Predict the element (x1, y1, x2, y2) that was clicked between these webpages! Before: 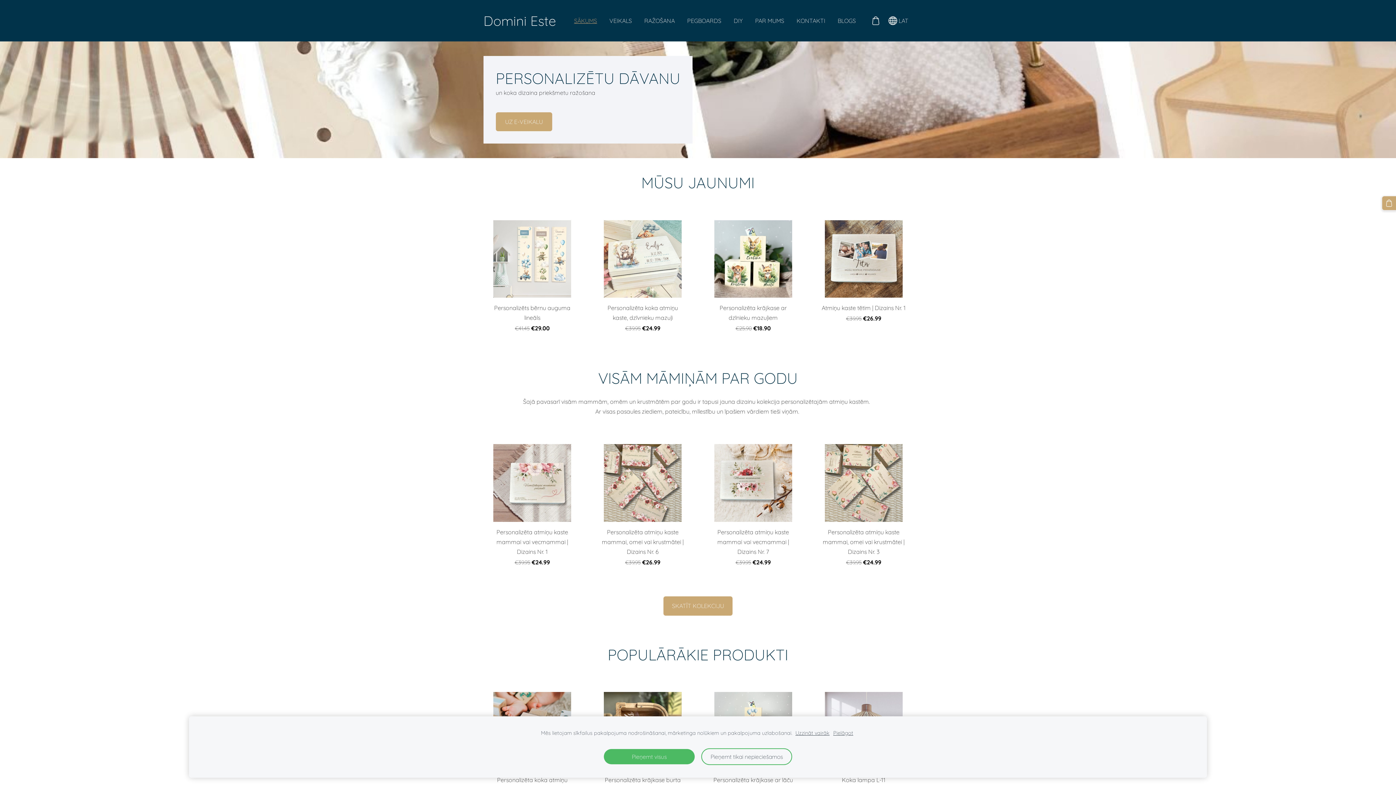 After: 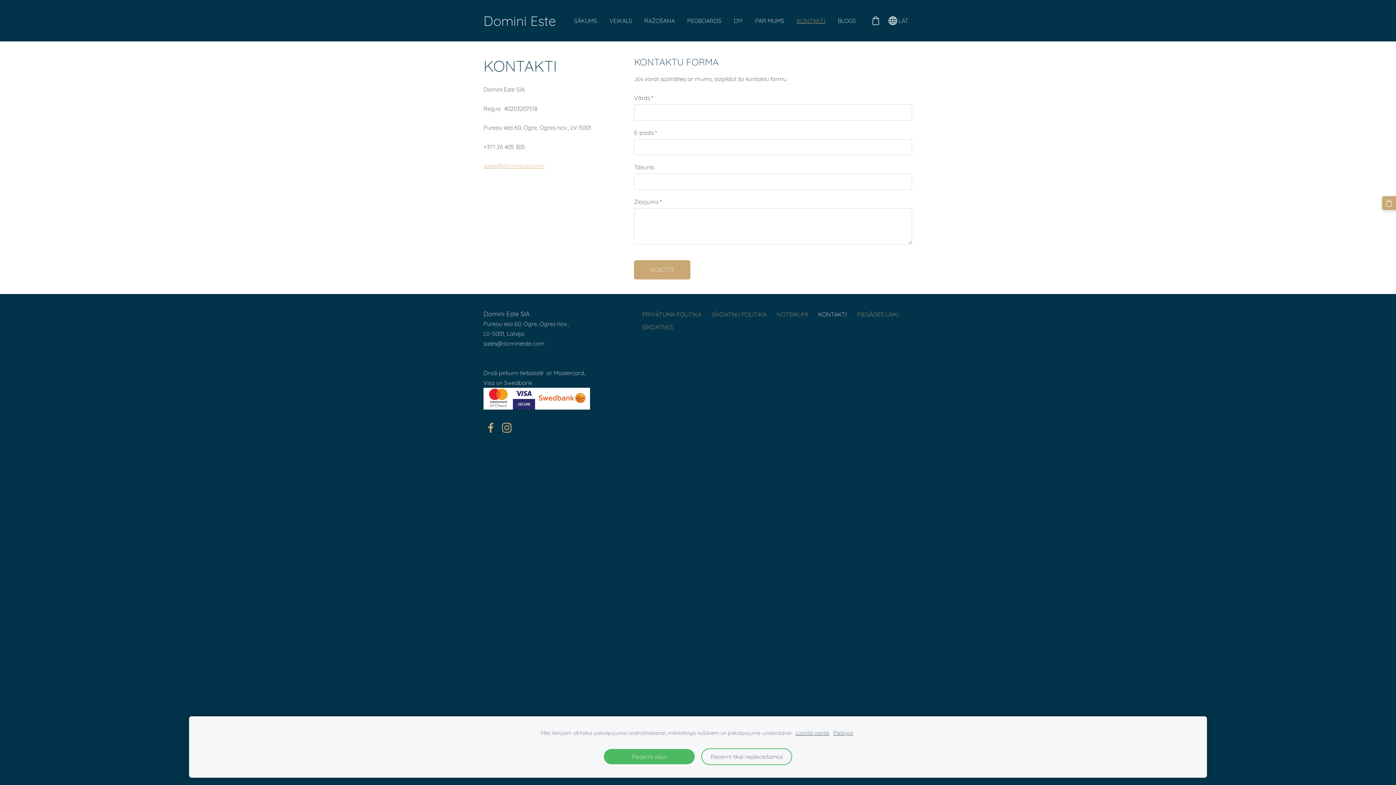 Action: bbox: (791, 14, 831, 26) label: KONTAKTI